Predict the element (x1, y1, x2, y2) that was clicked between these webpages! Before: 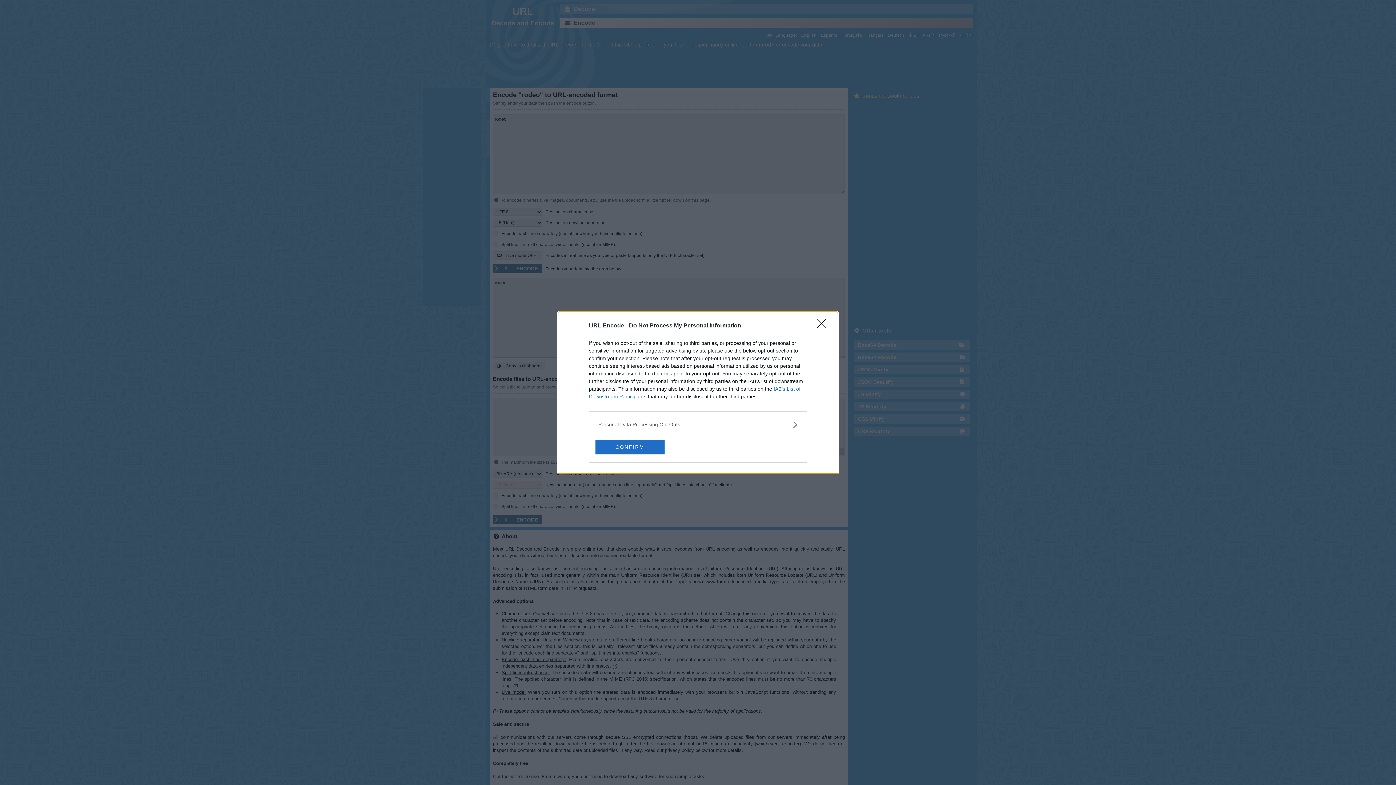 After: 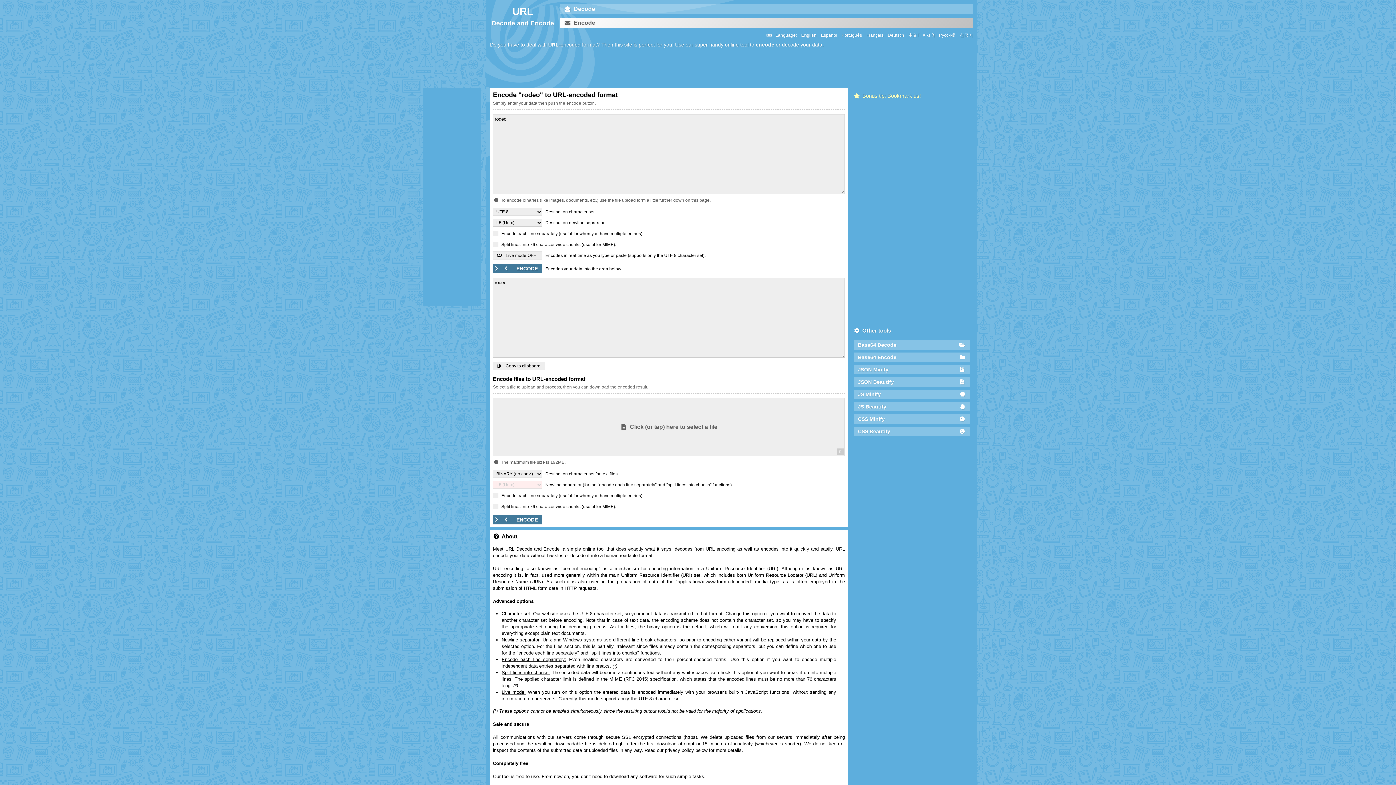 Action: label: CONFIRM bbox: (595, 439, 664, 454)